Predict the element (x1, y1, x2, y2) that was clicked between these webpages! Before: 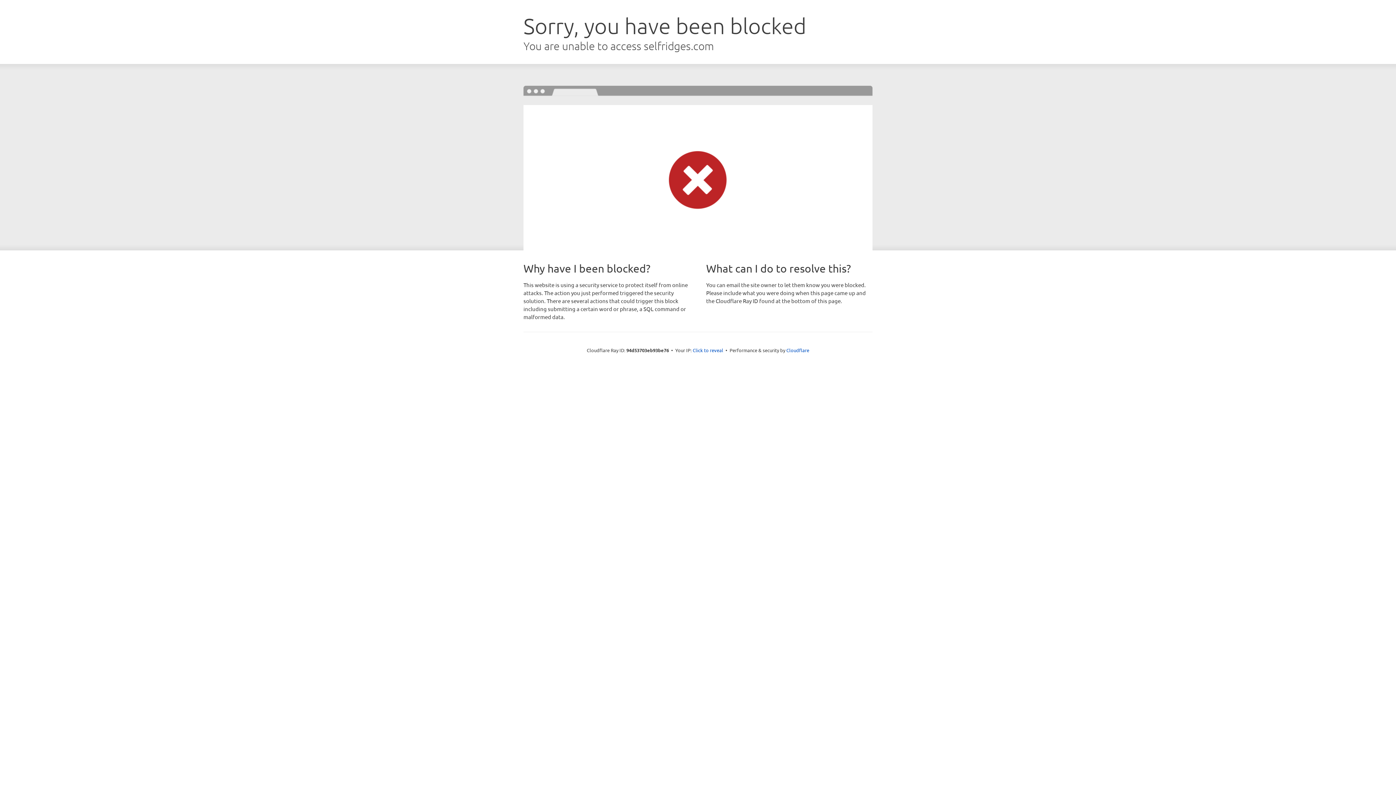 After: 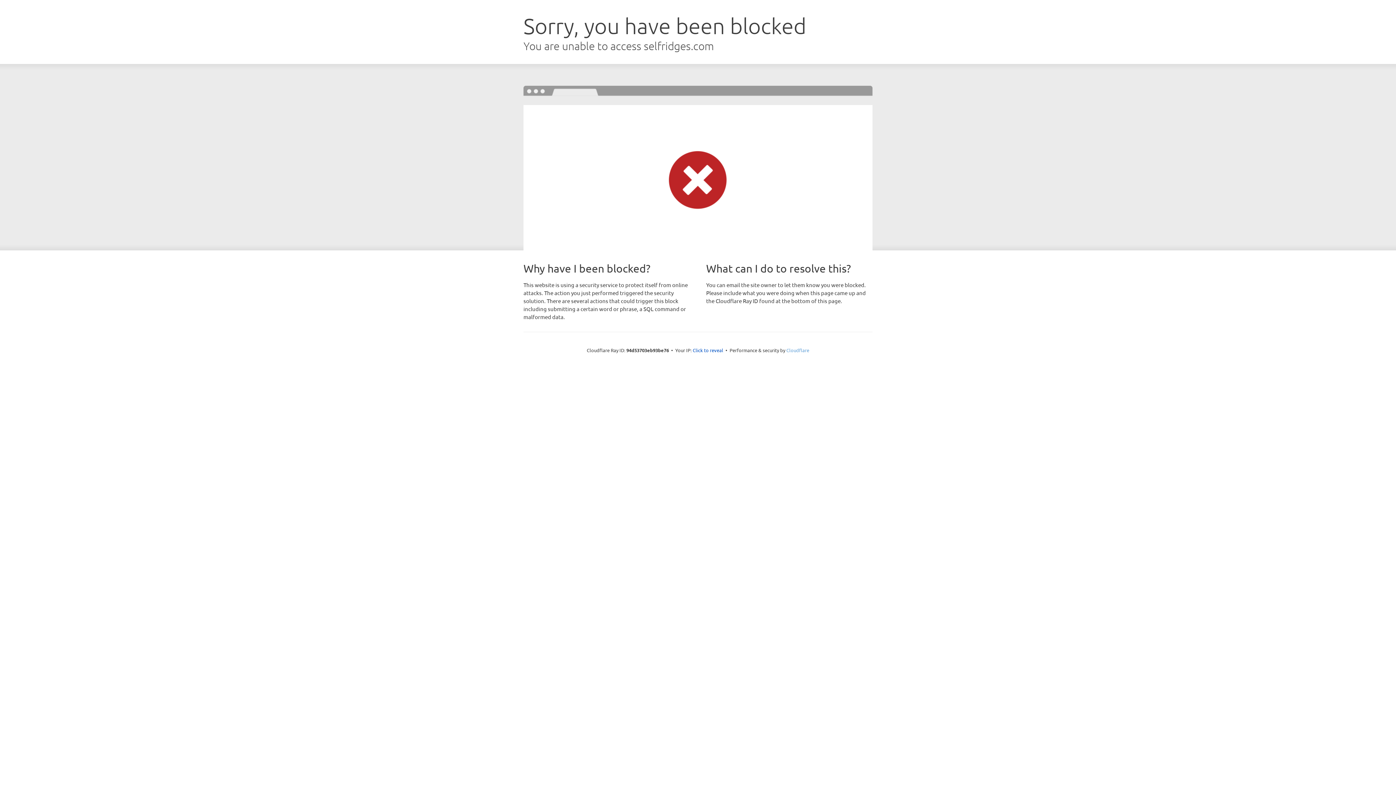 Action: bbox: (786, 347, 809, 353) label: Cloudflare